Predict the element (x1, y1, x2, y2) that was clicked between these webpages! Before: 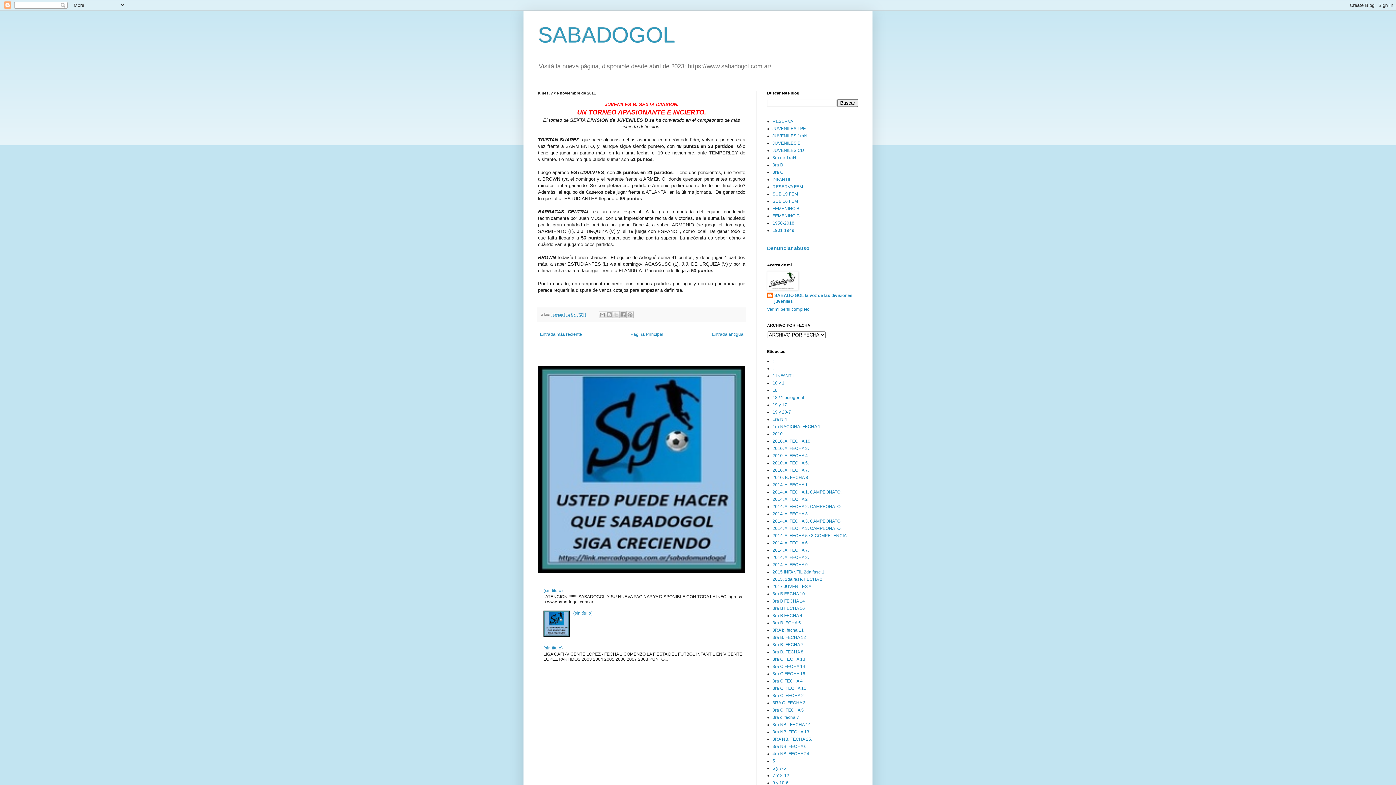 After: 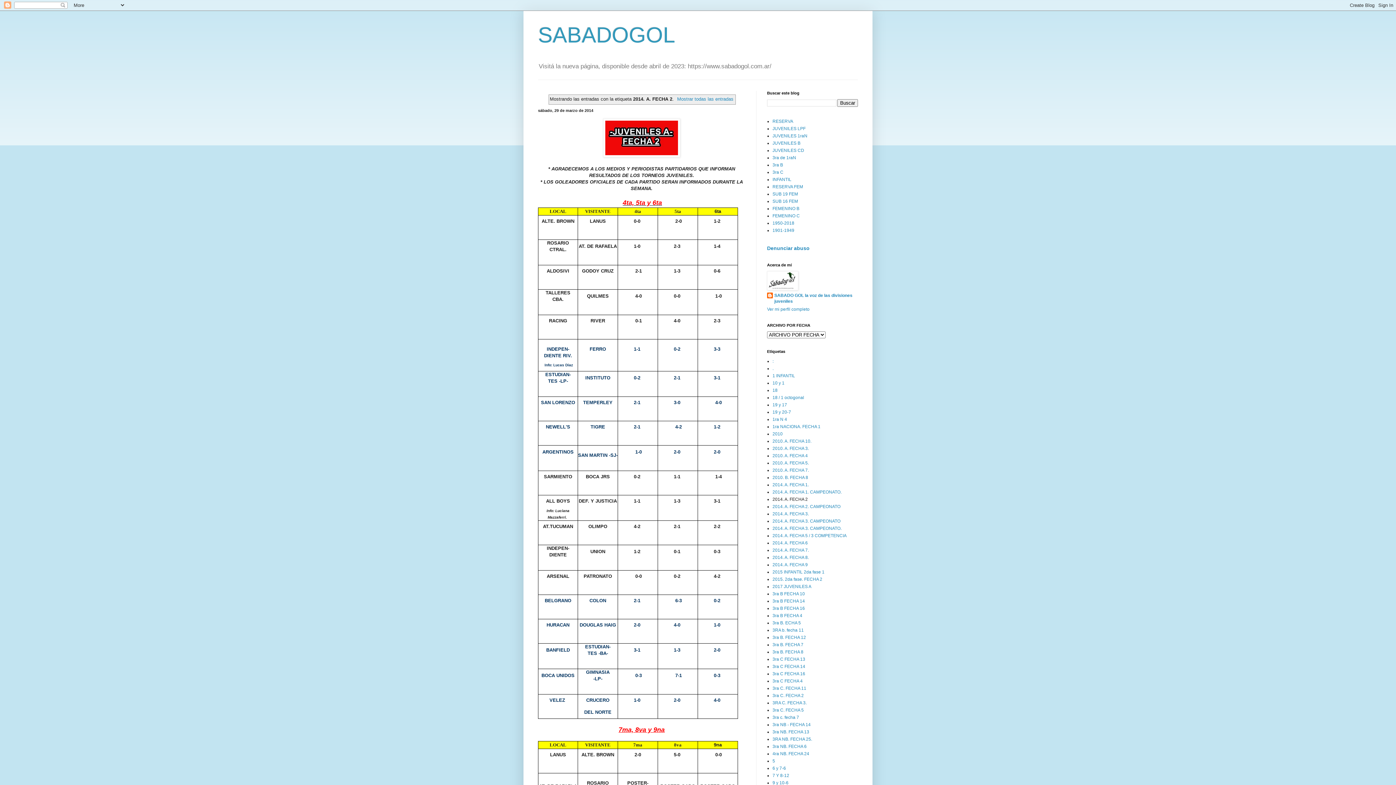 Action: bbox: (772, 497, 808, 502) label: 2014. A. FECHA 2